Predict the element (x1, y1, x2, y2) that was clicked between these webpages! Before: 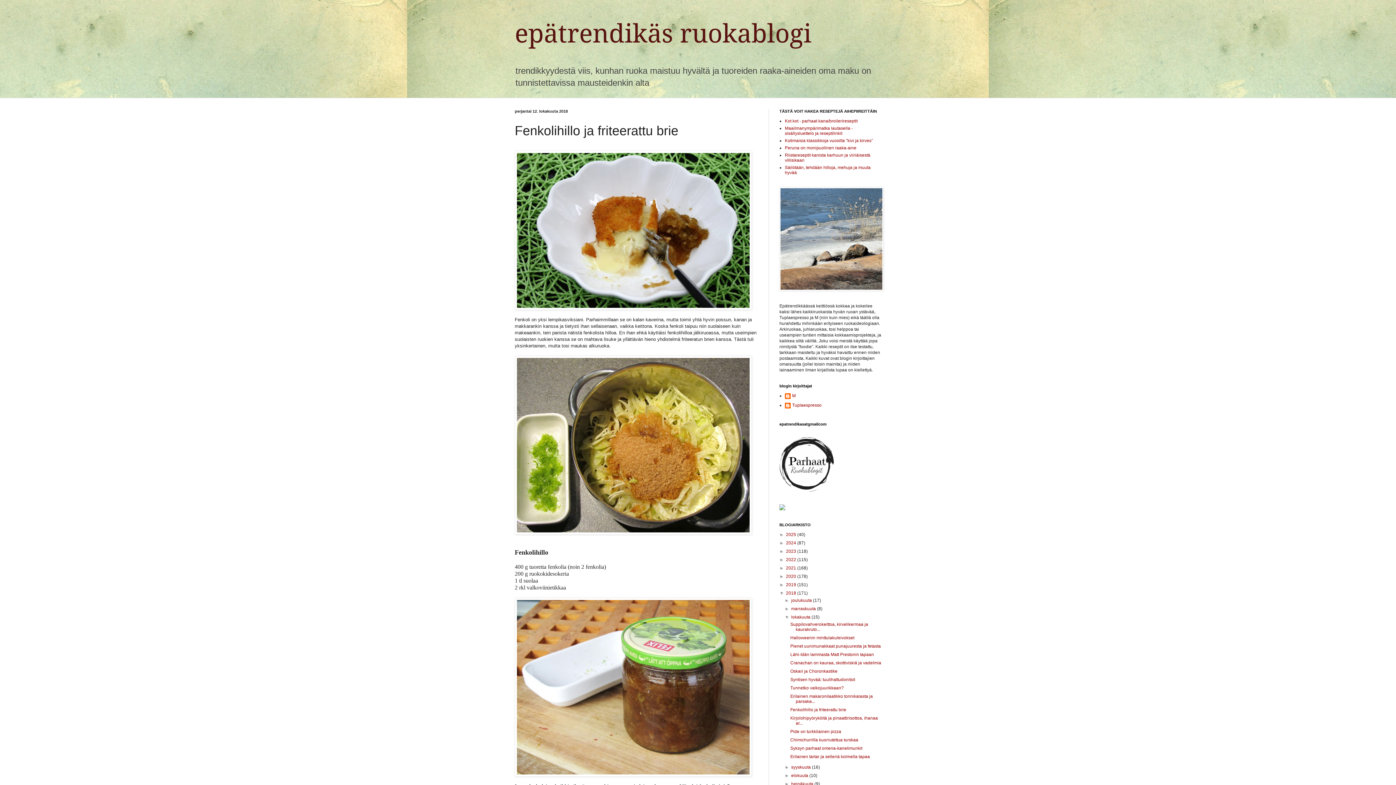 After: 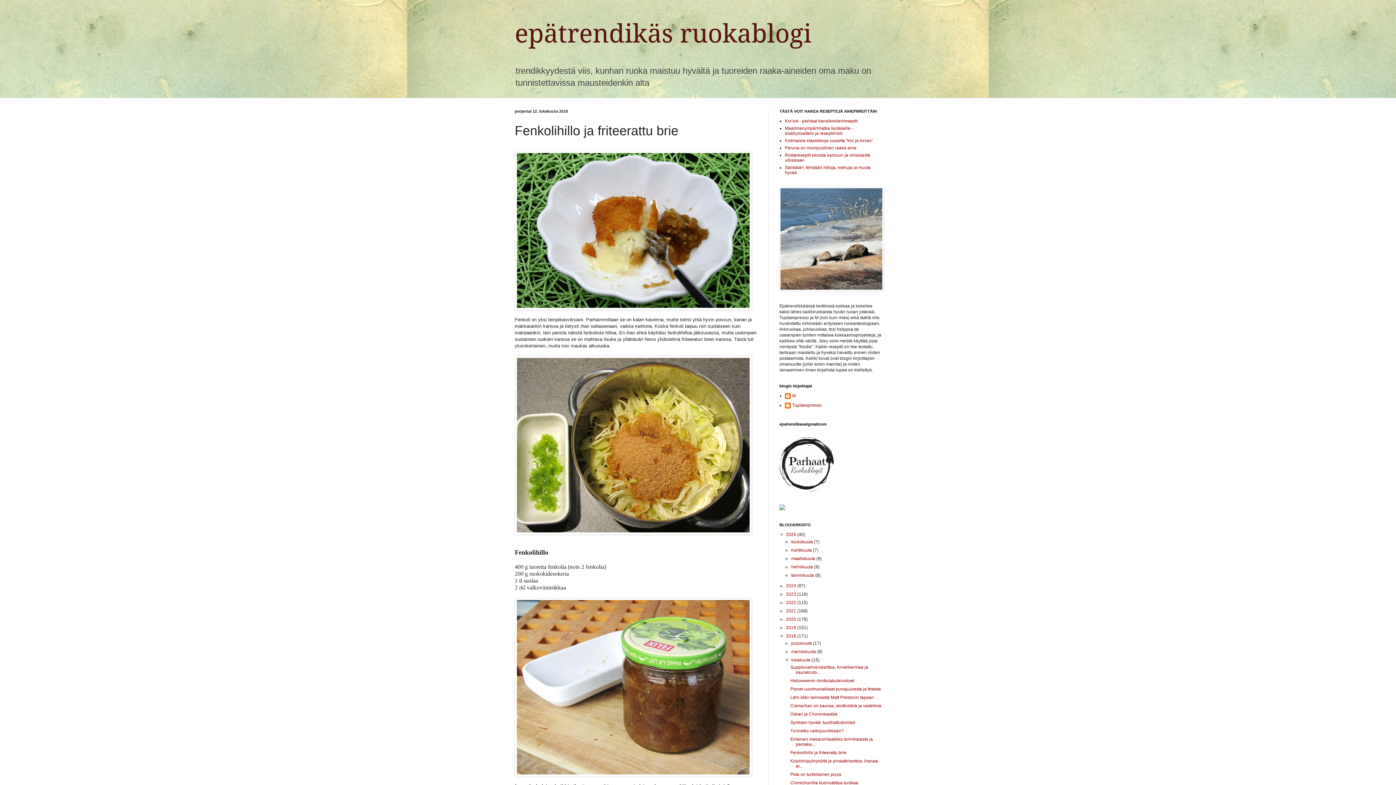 Action: label: ►   bbox: (779, 532, 786, 537)